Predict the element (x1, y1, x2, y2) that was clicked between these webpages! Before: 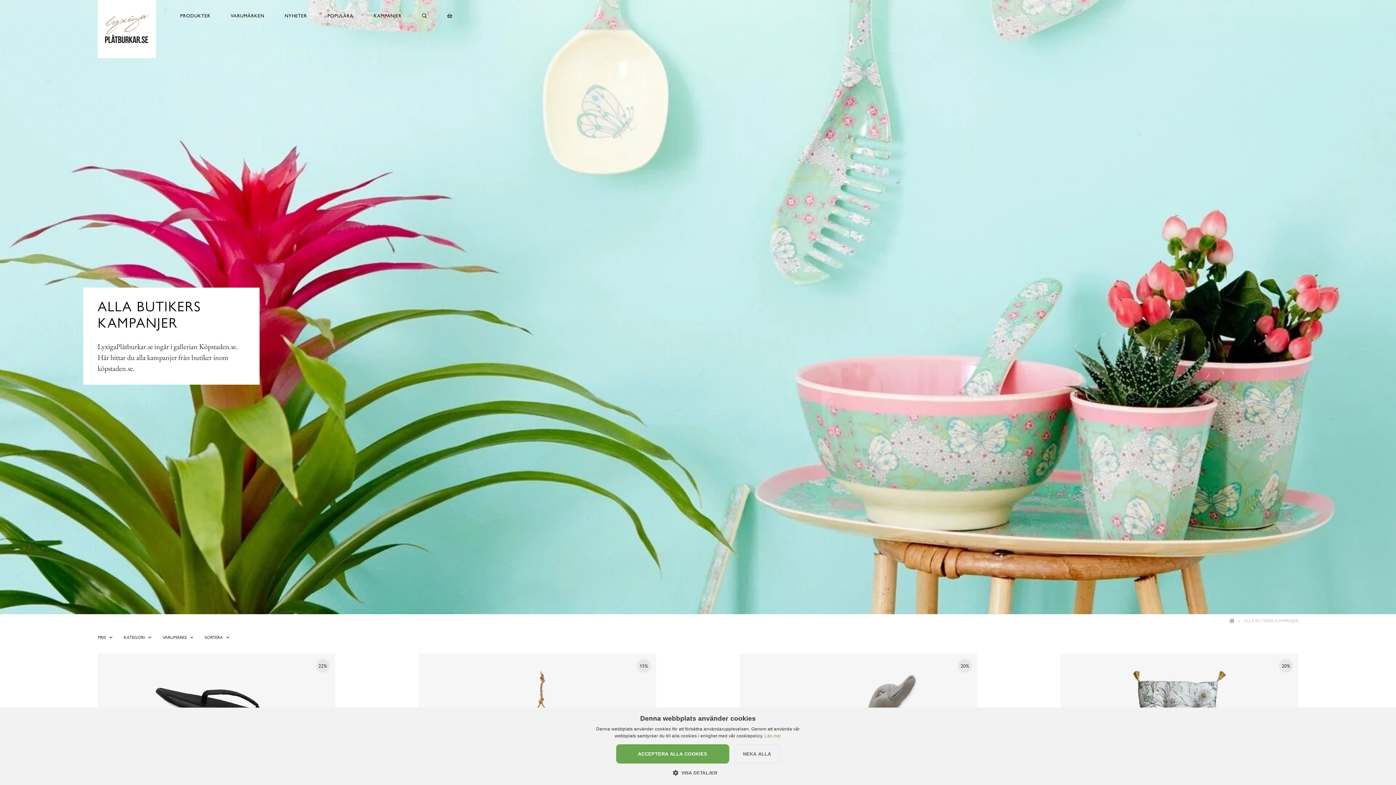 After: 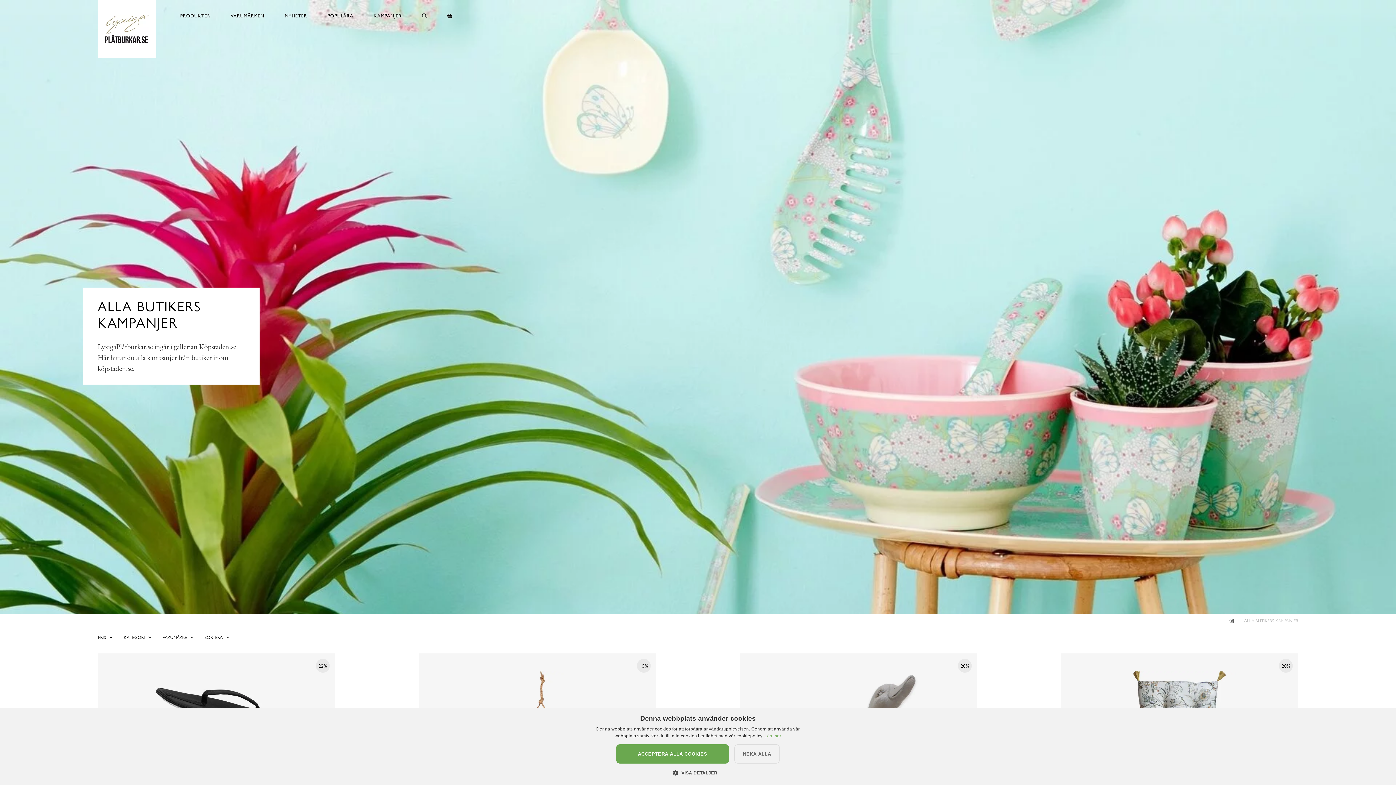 Action: label: Läs mer, opens a new window bbox: (764, 733, 781, 738)